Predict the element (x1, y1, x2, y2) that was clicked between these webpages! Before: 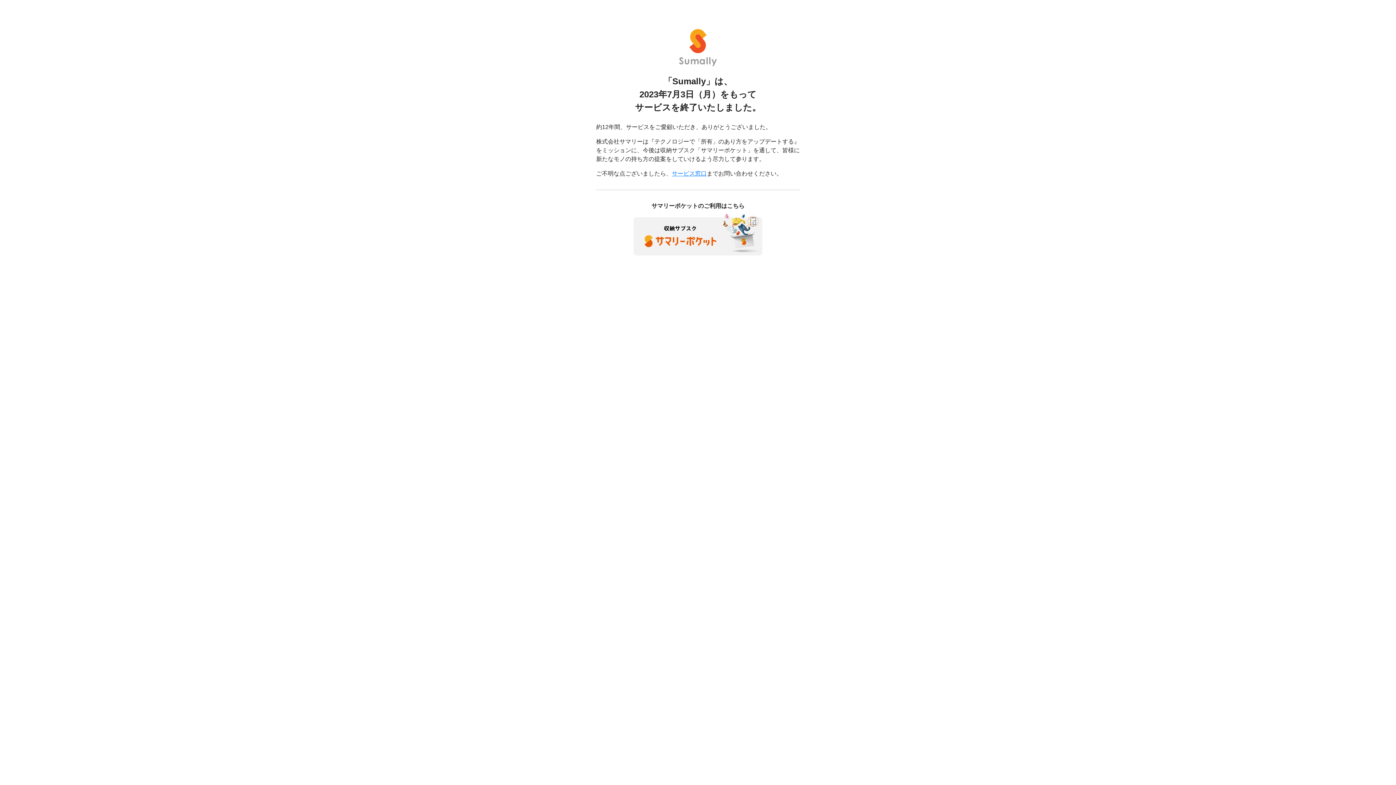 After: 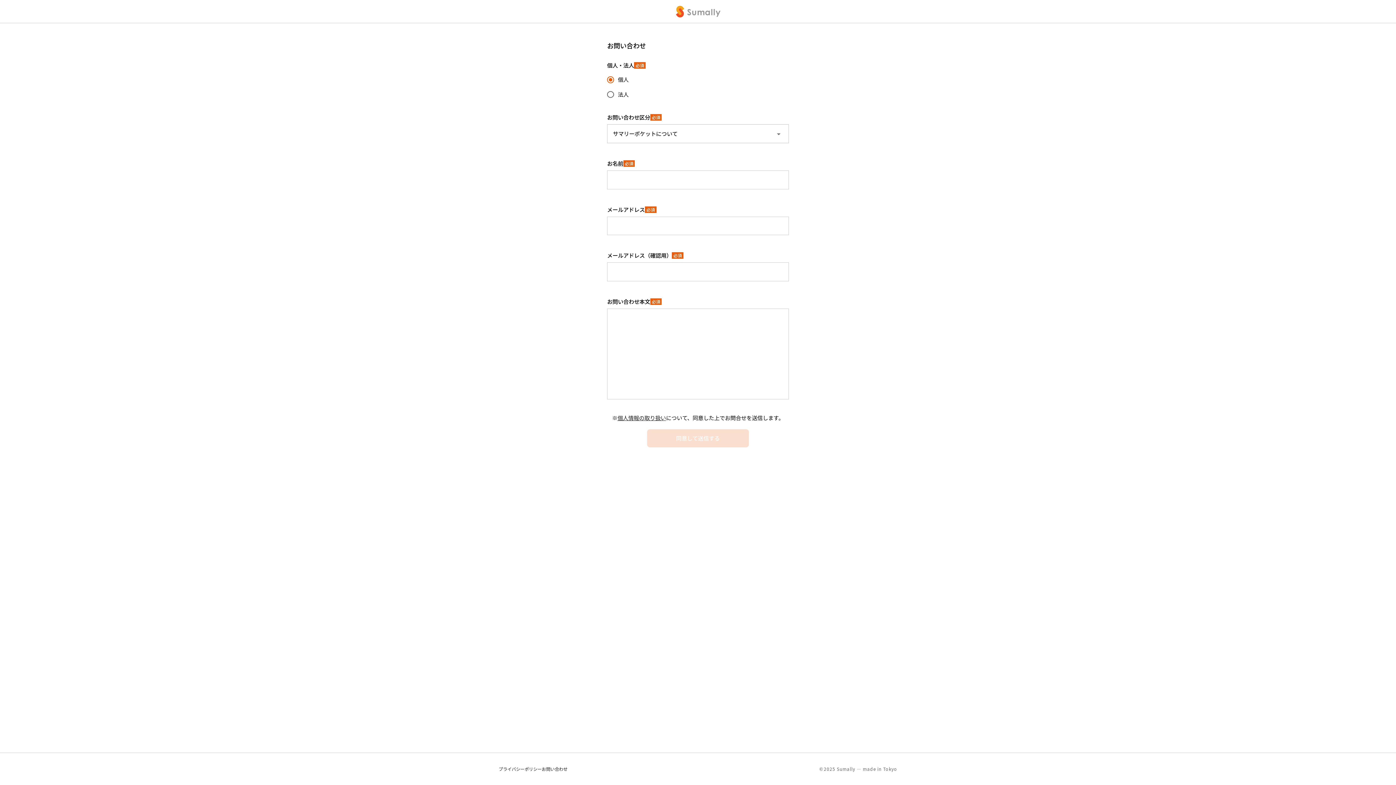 Action: bbox: (672, 170, 706, 176) label: サービス窓口